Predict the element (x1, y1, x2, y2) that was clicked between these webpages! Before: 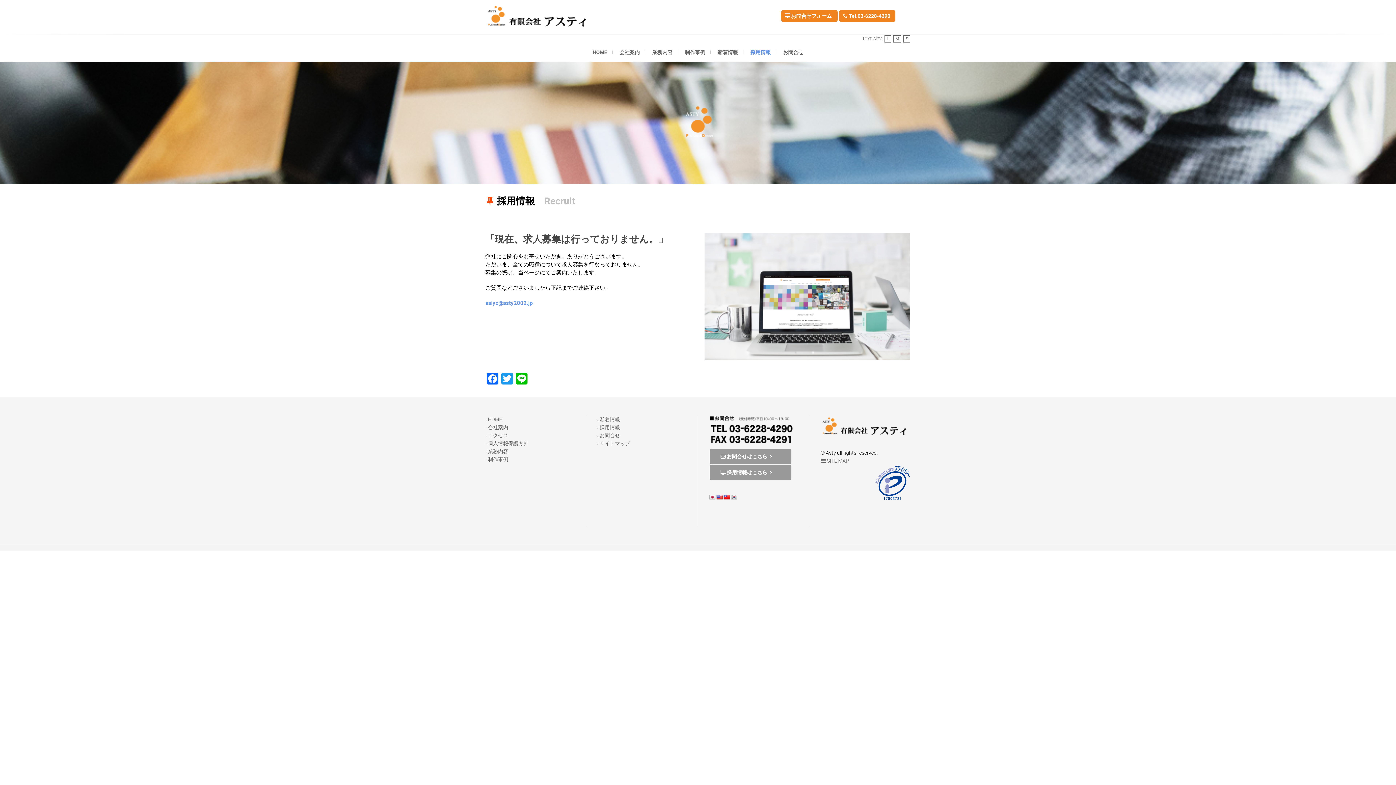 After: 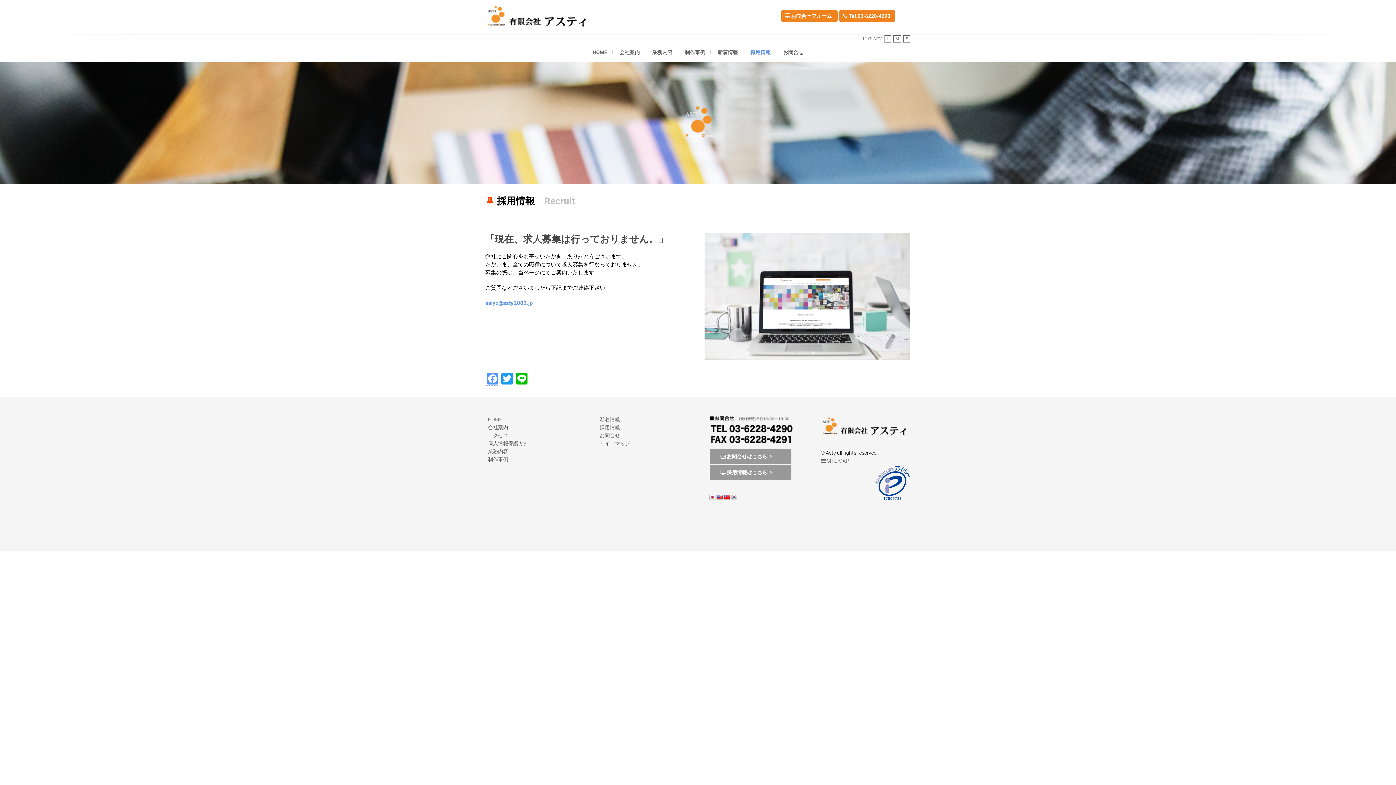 Action: bbox: (485, 373, 500, 386) label: Facebook